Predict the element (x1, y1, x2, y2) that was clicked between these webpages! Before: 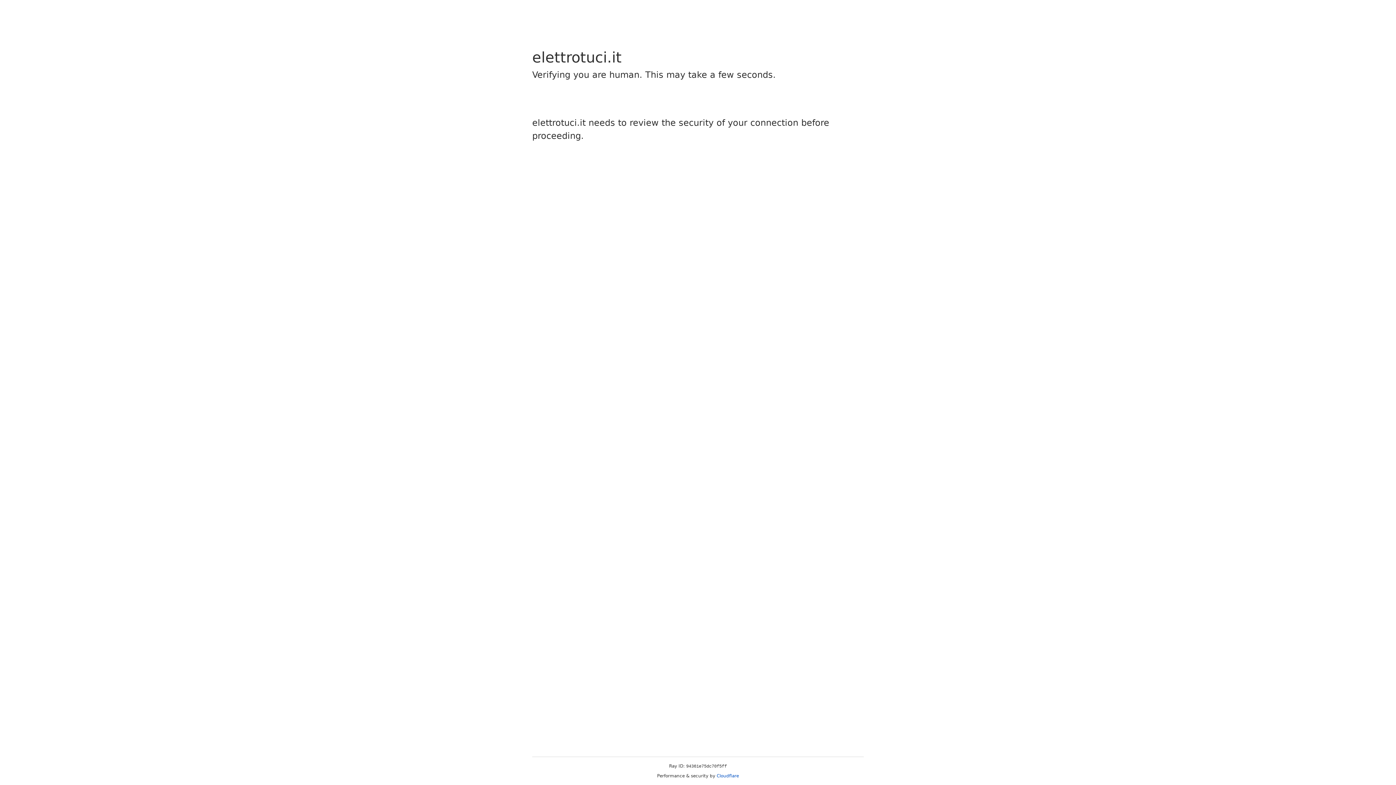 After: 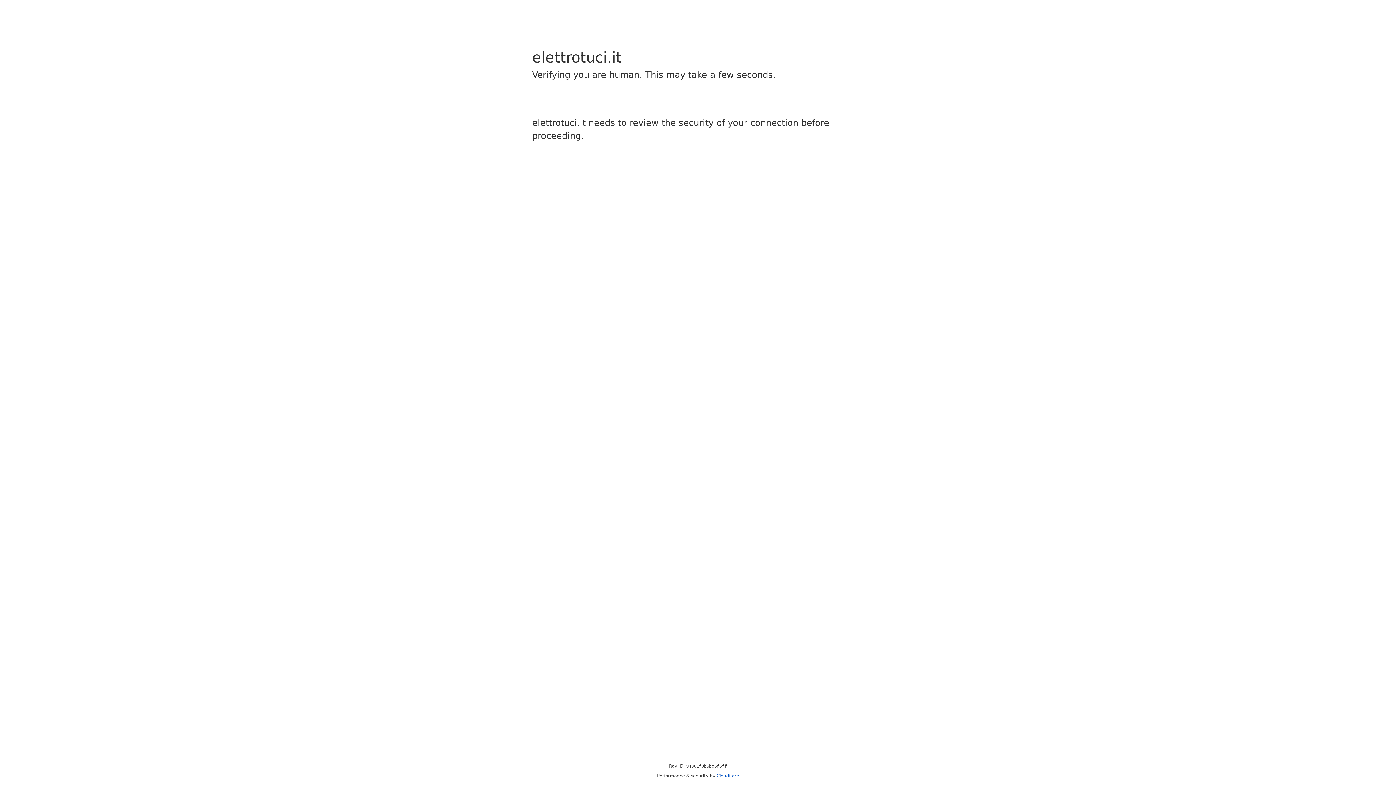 Action: bbox: (716, 773, 739, 778) label: Cloudflare